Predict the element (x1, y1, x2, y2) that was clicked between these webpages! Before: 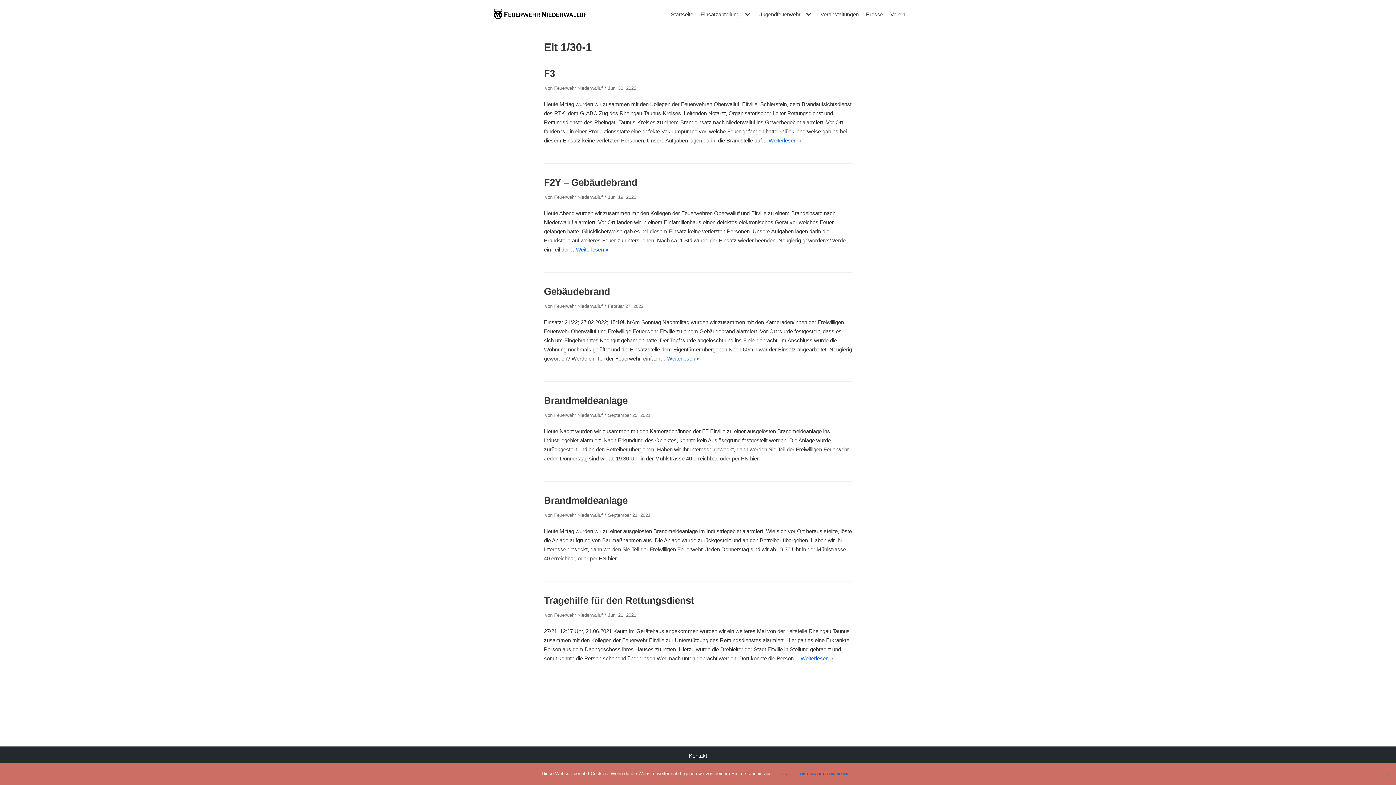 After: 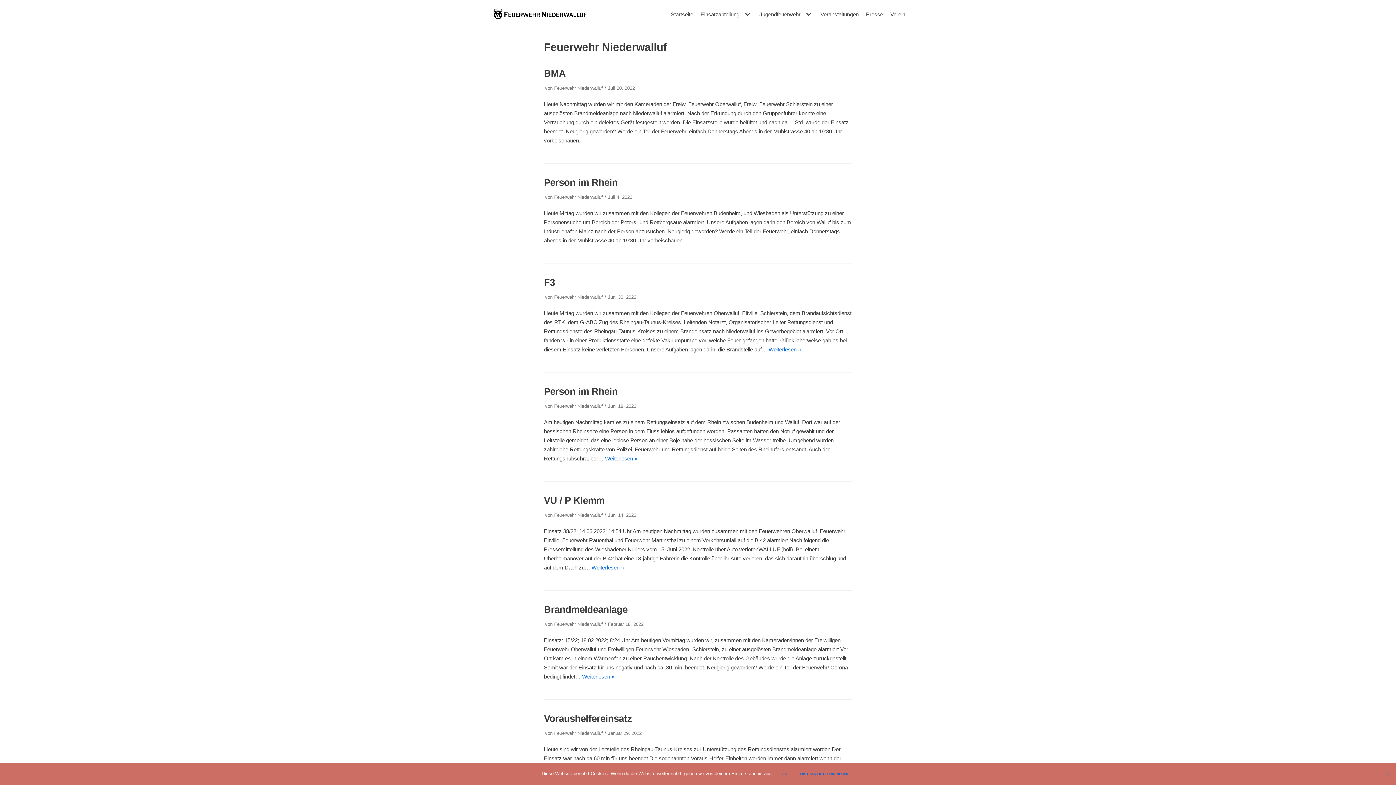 Action: label: Feuerwehr Niederwalluf bbox: (554, 612, 603, 618)